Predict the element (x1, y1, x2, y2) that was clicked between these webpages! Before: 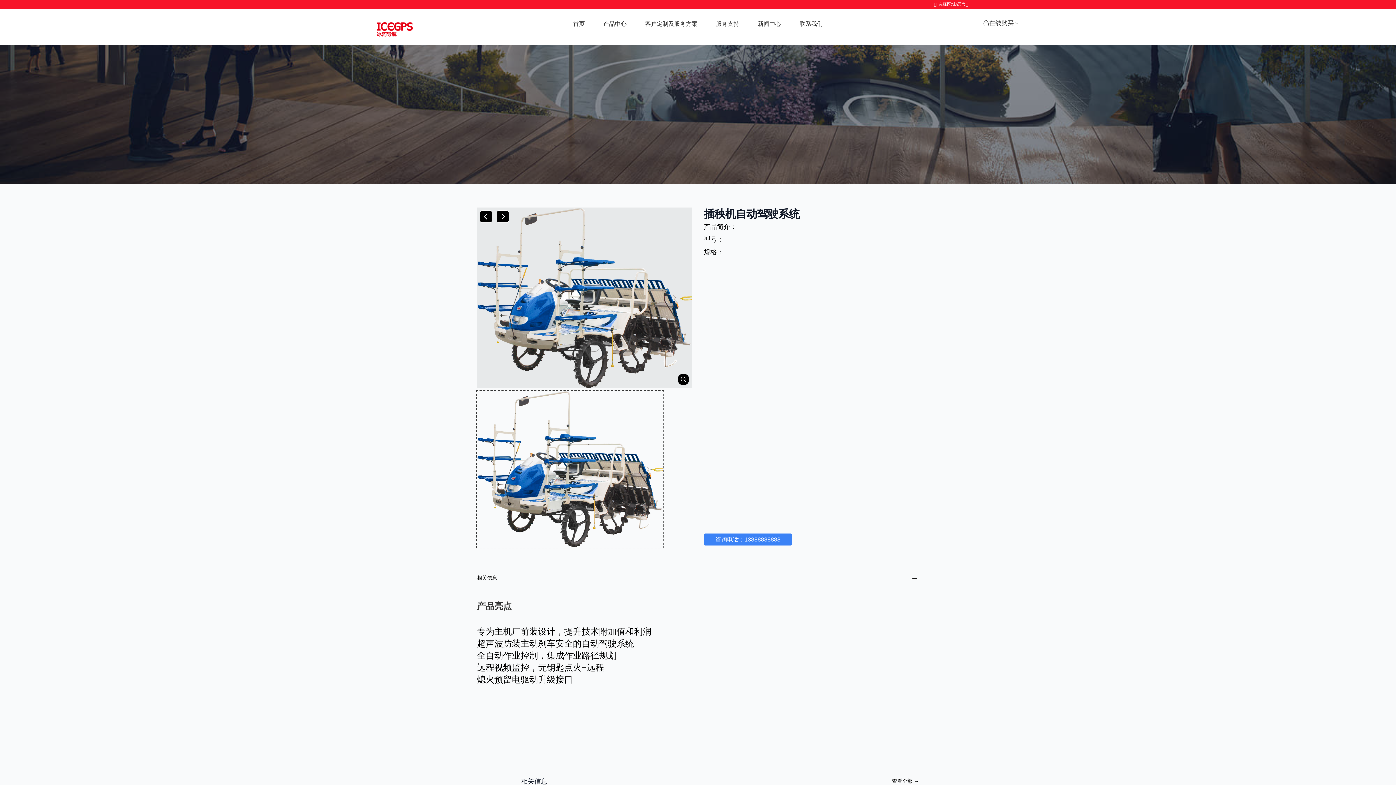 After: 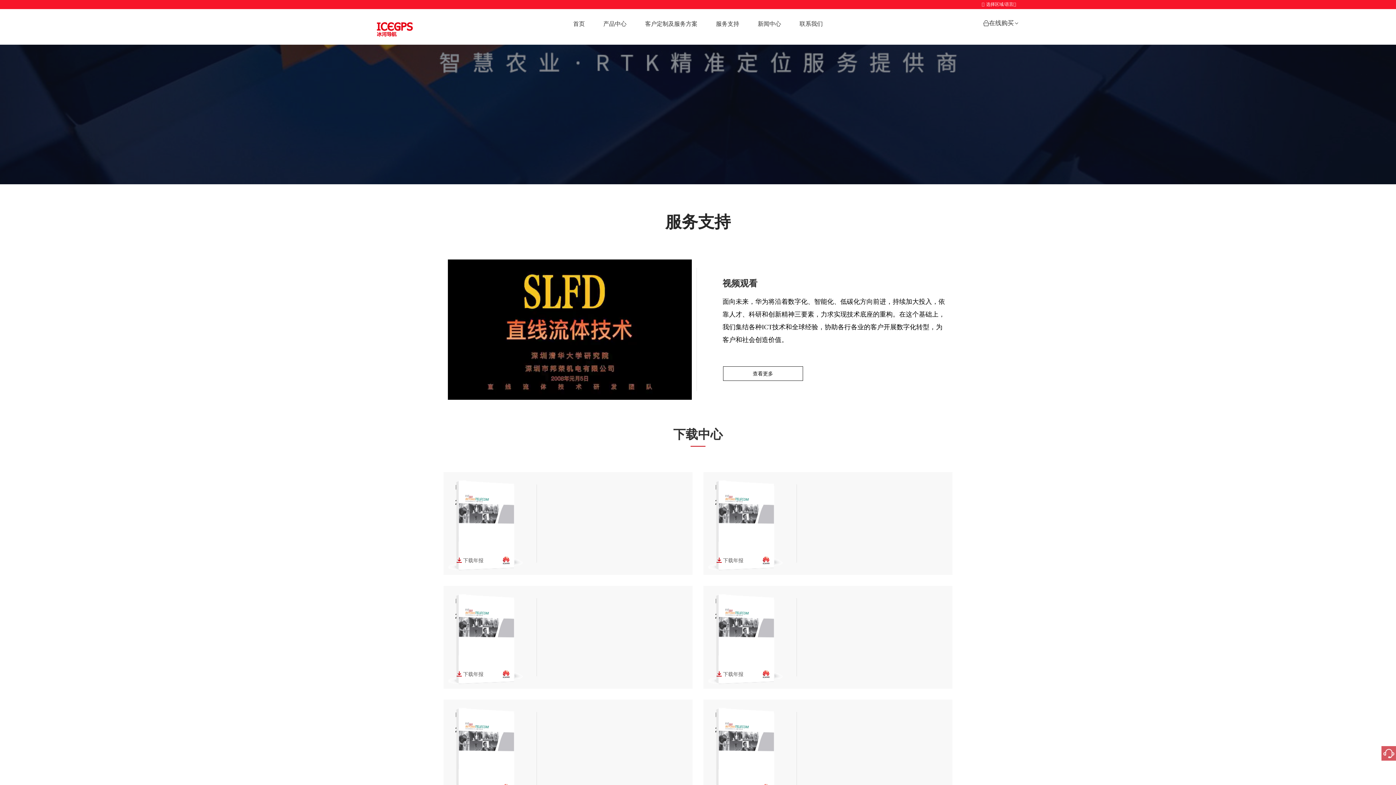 Action: bbox: (716, 9, 739, 37) label: 服务支持